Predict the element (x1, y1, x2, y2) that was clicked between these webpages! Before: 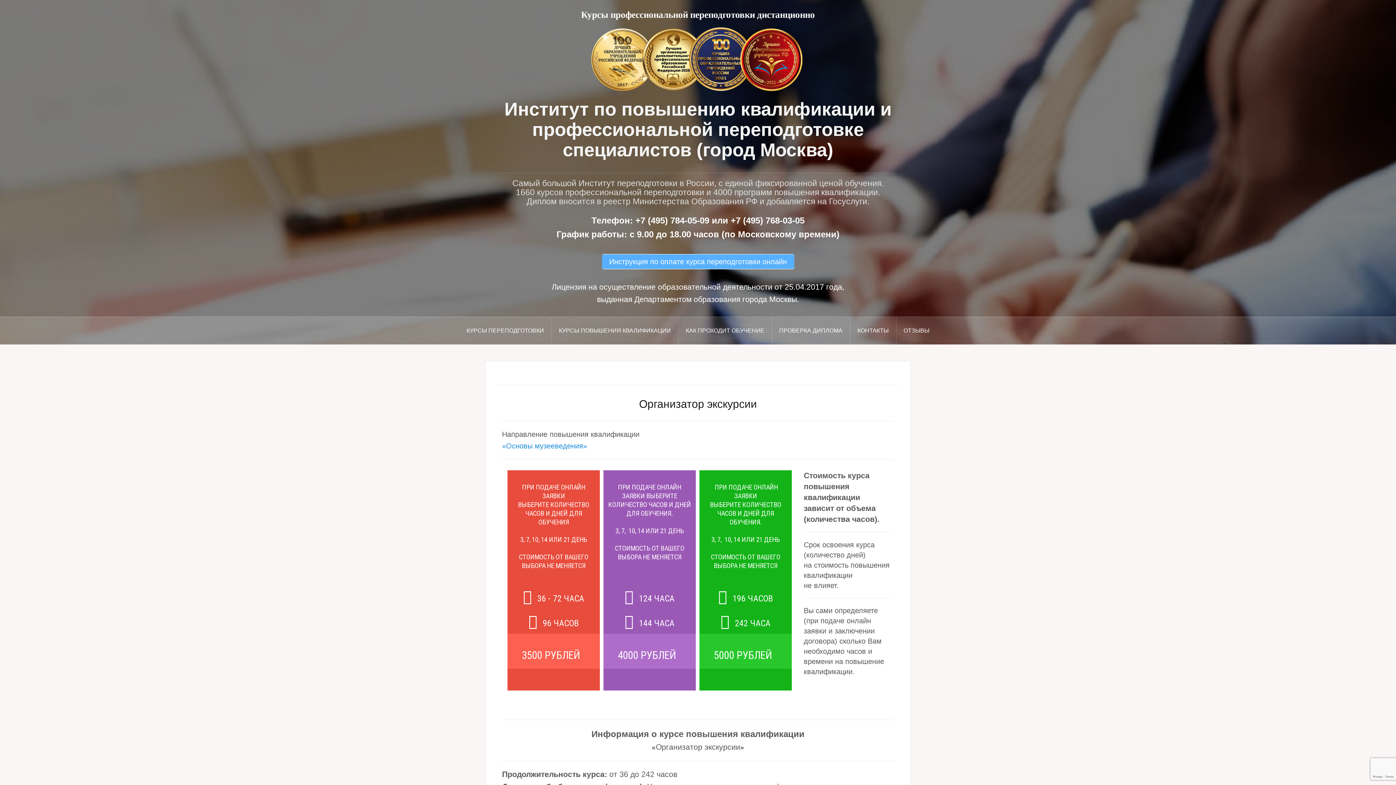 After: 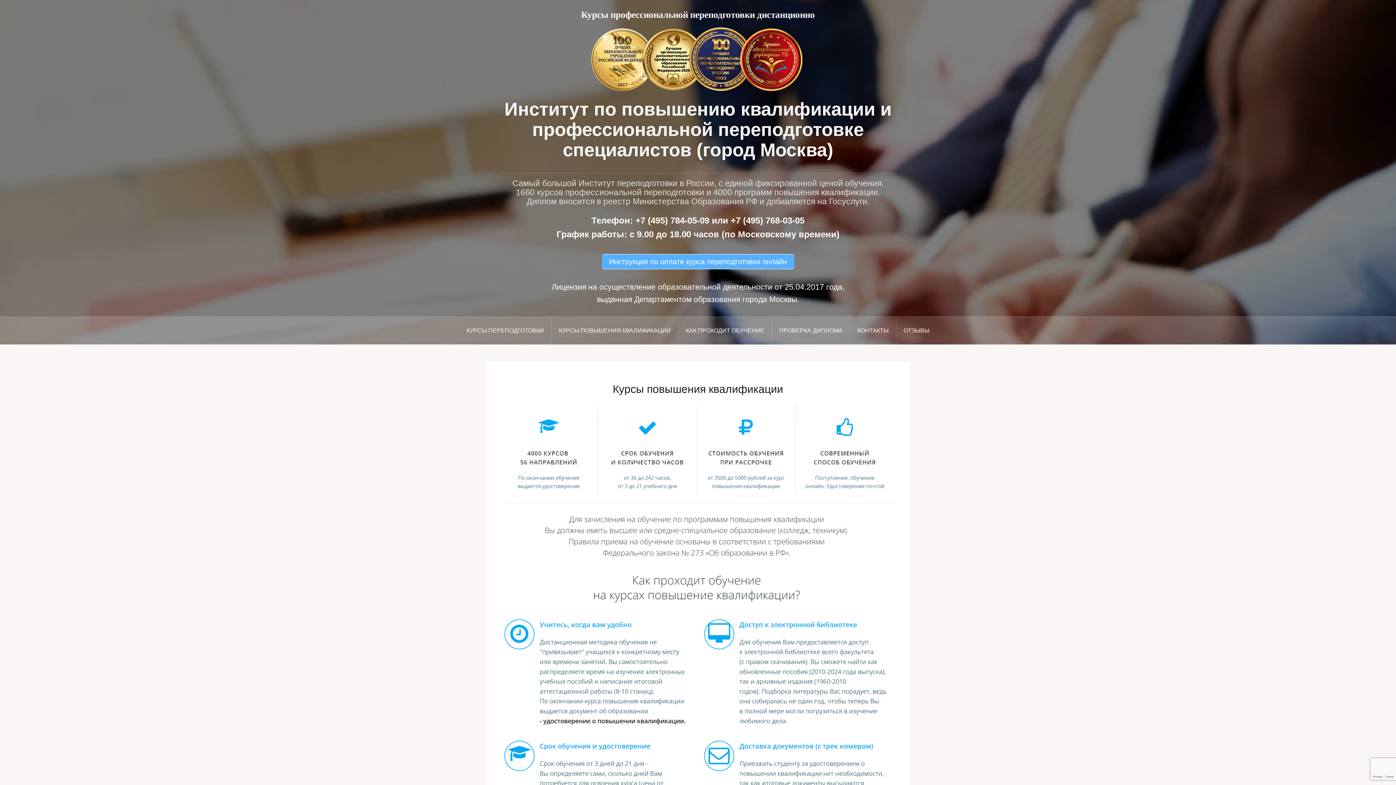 Action: bbox: (551, 316, 678, 344) label: КУРСЫ ПОВЫШЕНИЯ КВАЛИФИКАЦИИ